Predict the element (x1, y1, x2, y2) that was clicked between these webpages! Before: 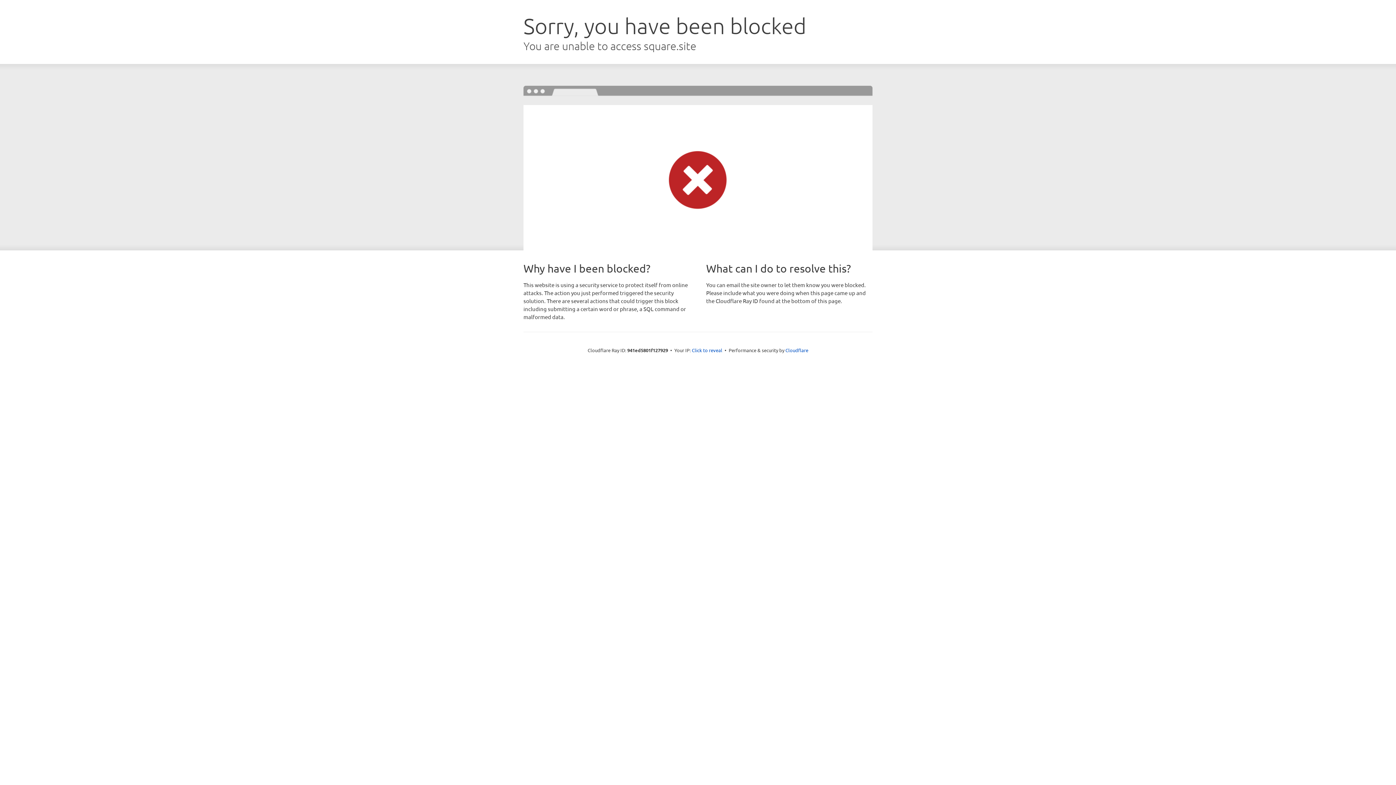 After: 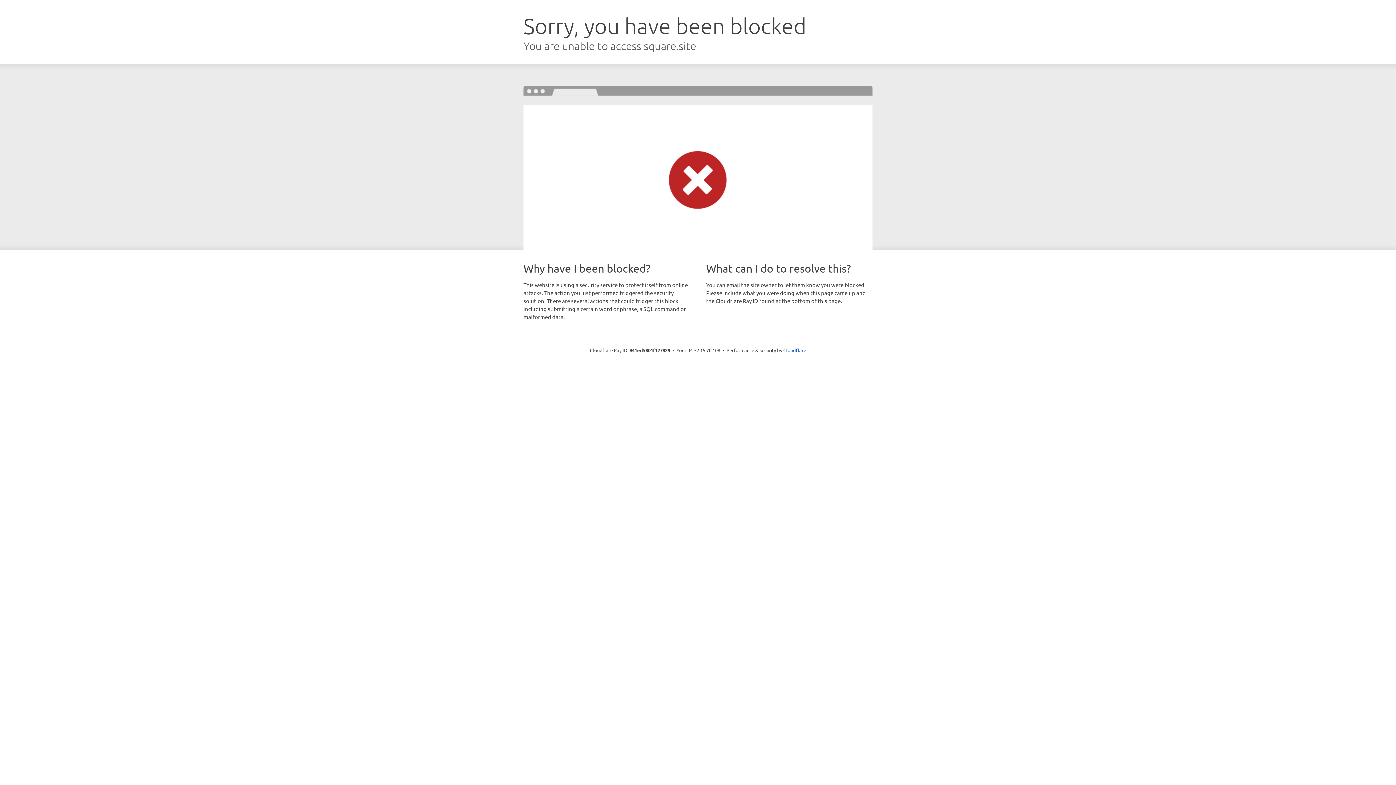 Action: label: Click to reveal bbox: (692, 346, 722, 353)